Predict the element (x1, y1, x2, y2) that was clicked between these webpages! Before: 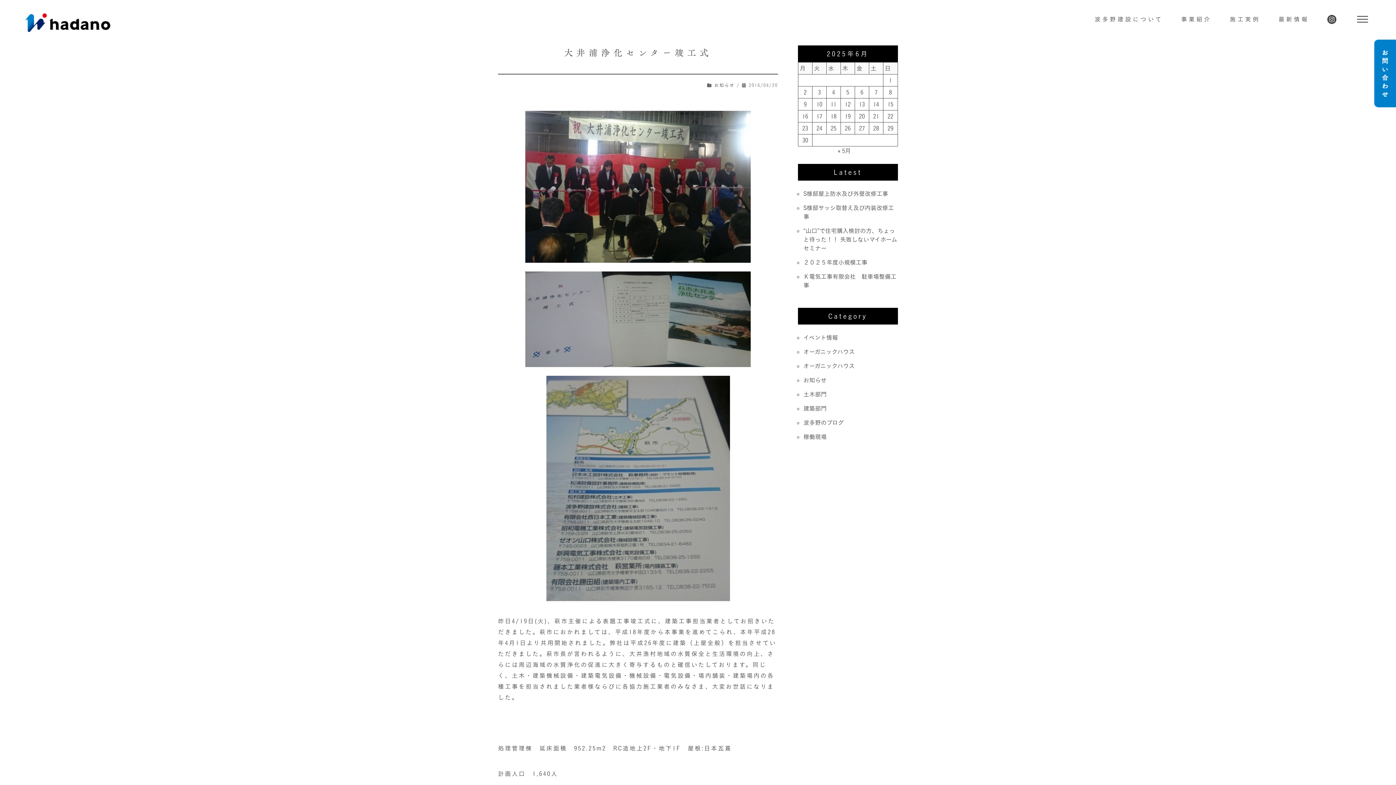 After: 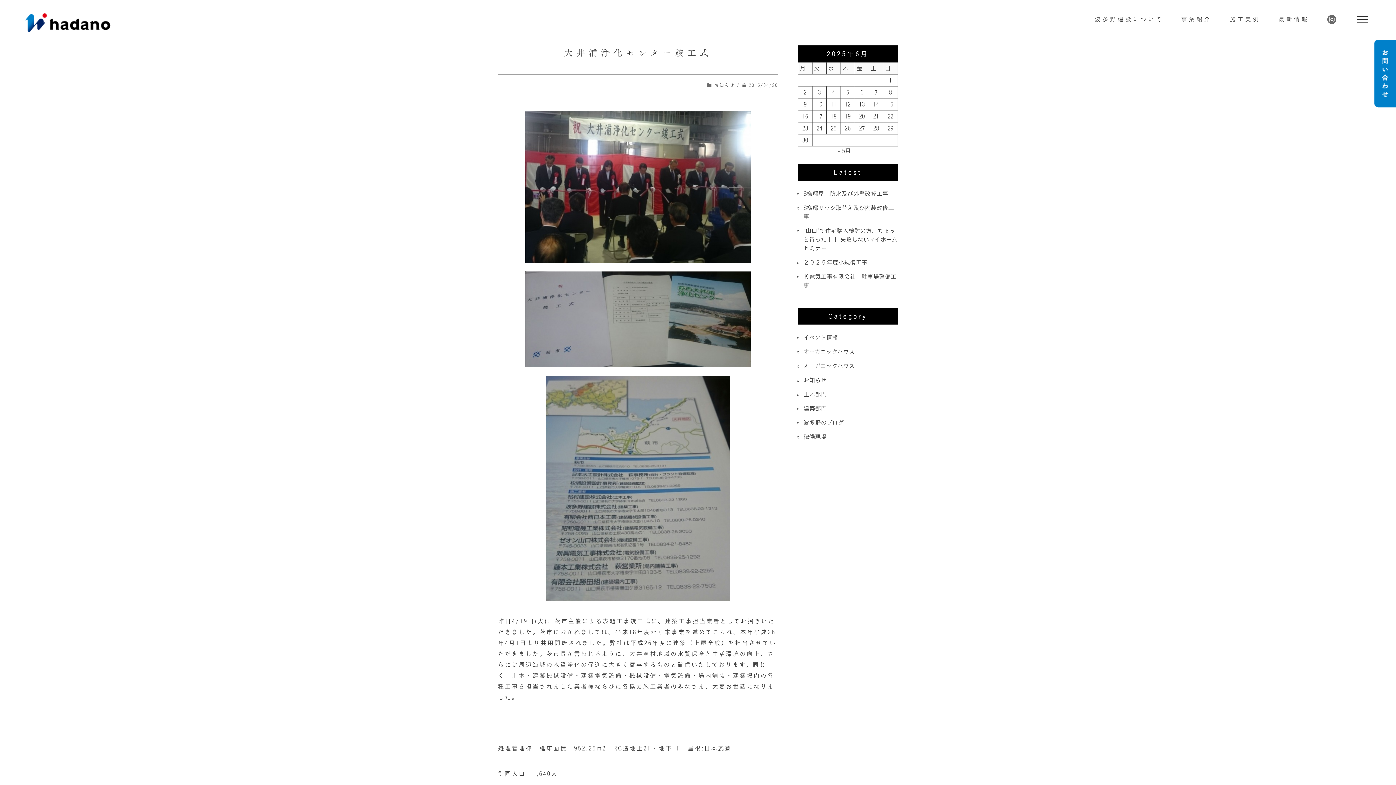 Action: bbox: (1327, 15, 1336, 23)